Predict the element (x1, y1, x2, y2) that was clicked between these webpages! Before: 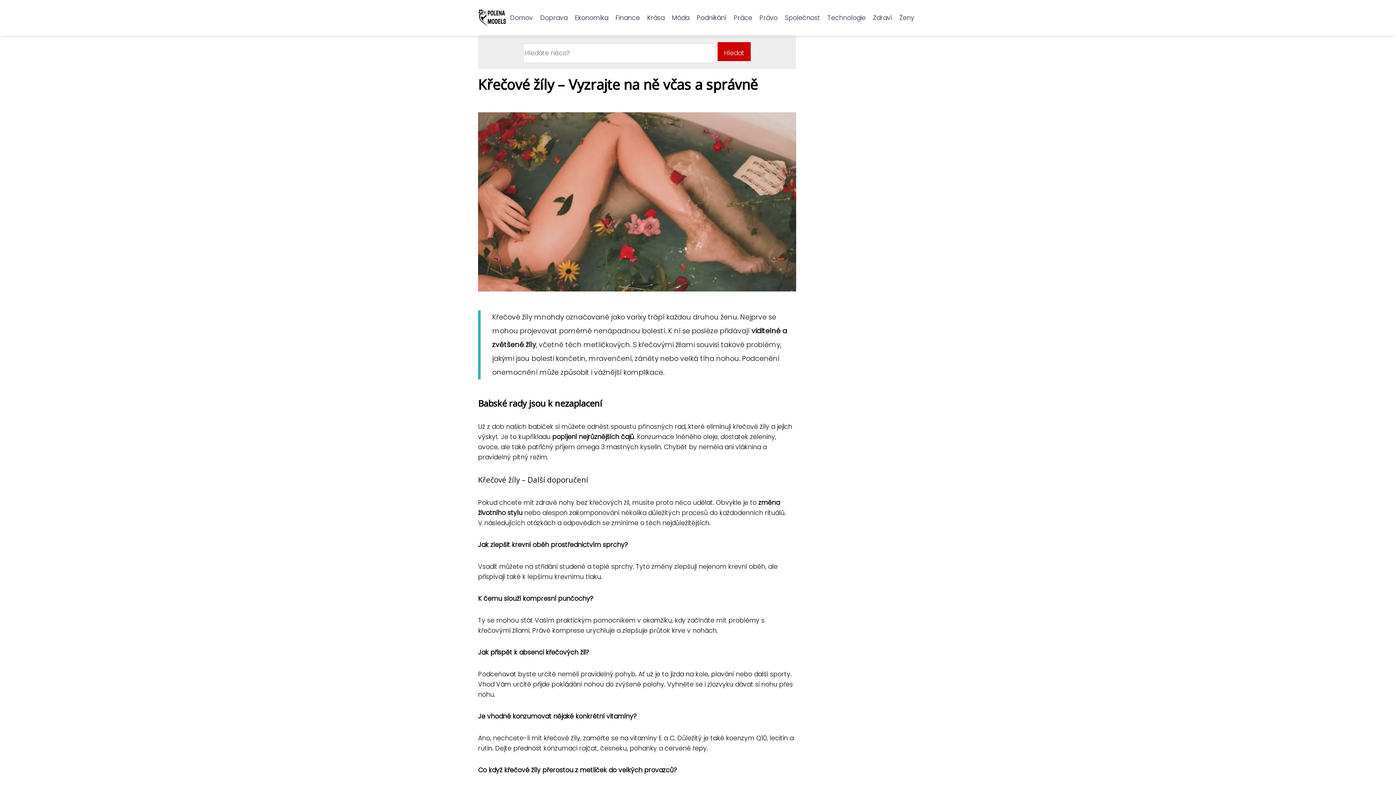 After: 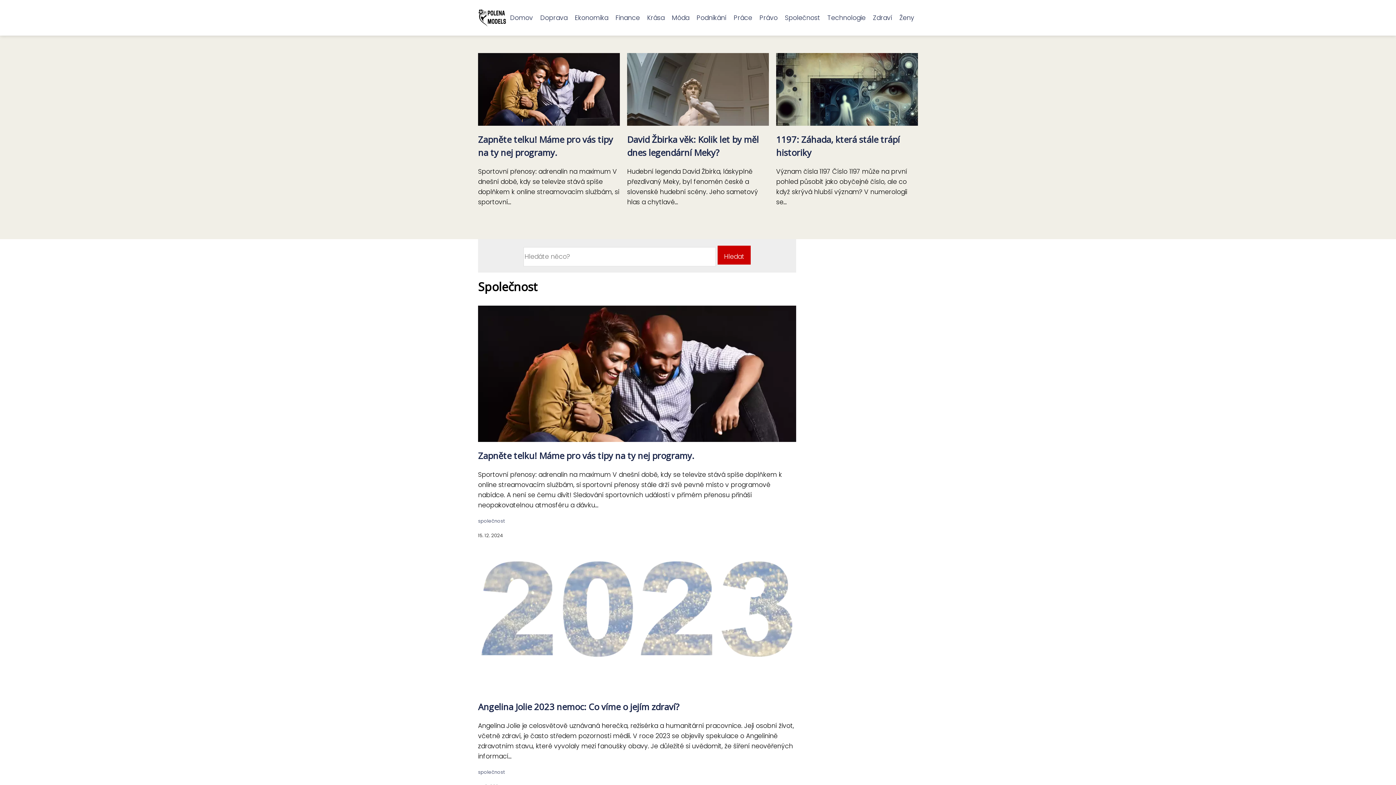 Action: label: Společnost bbox: (781, 11, 824, 24)